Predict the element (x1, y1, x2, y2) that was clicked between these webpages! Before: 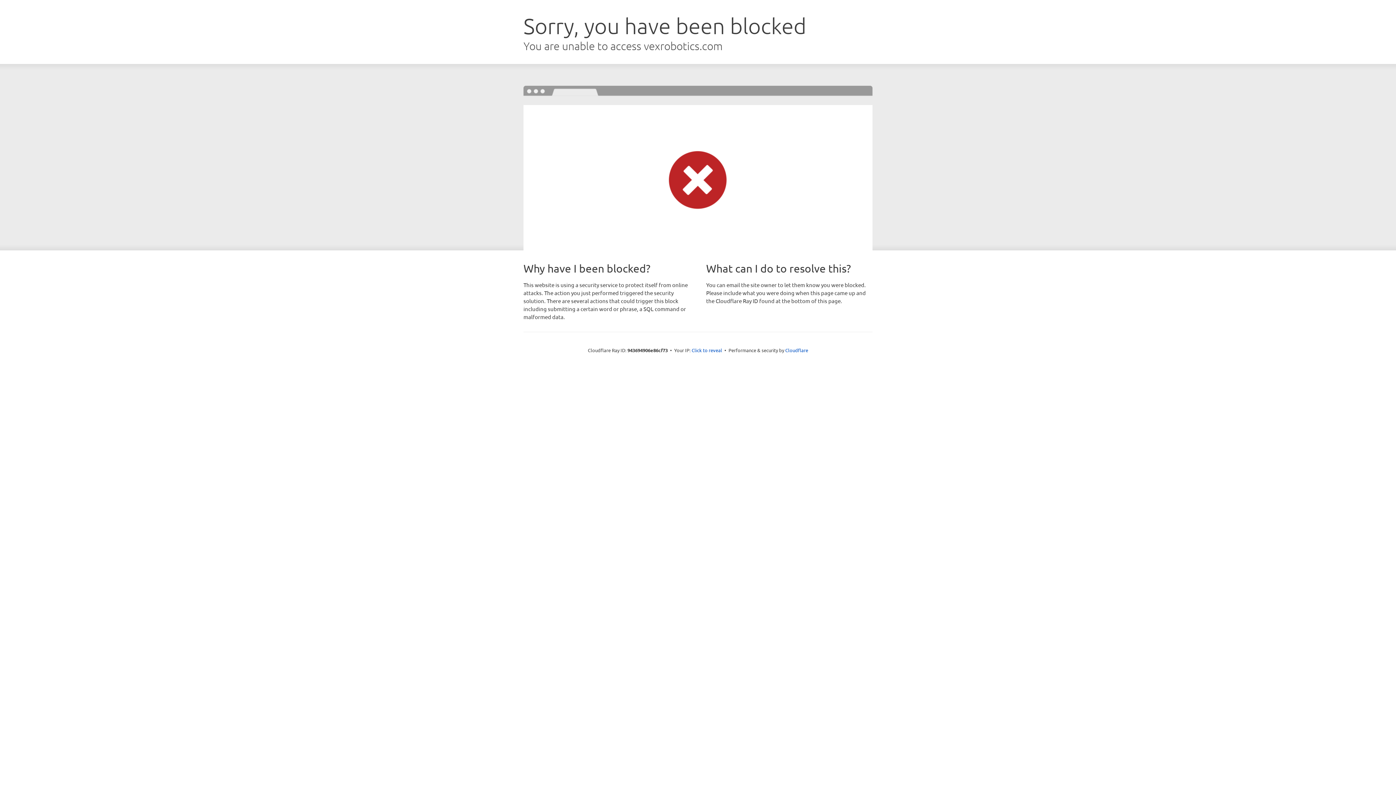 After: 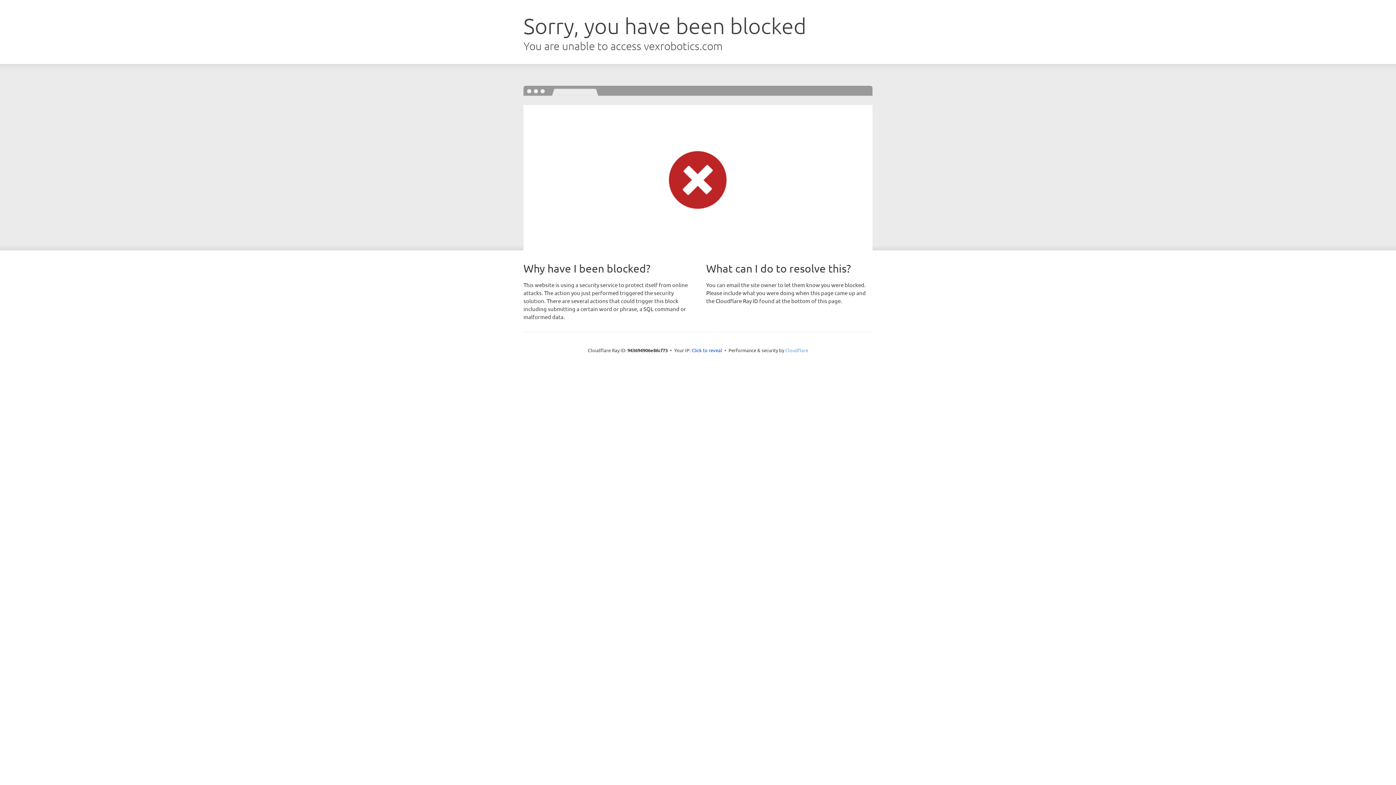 Action: bbox: (785, 347, 808, 353) label: Cloudflare